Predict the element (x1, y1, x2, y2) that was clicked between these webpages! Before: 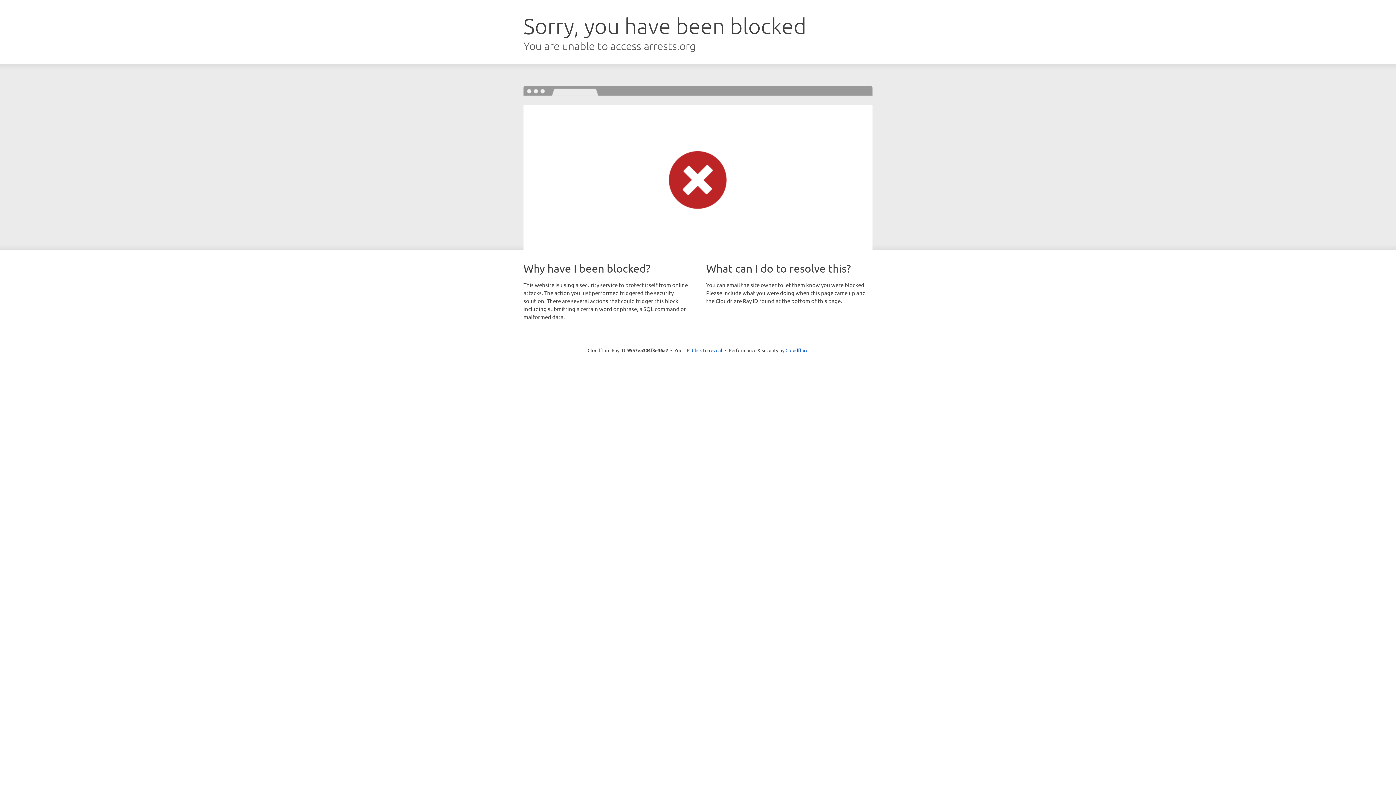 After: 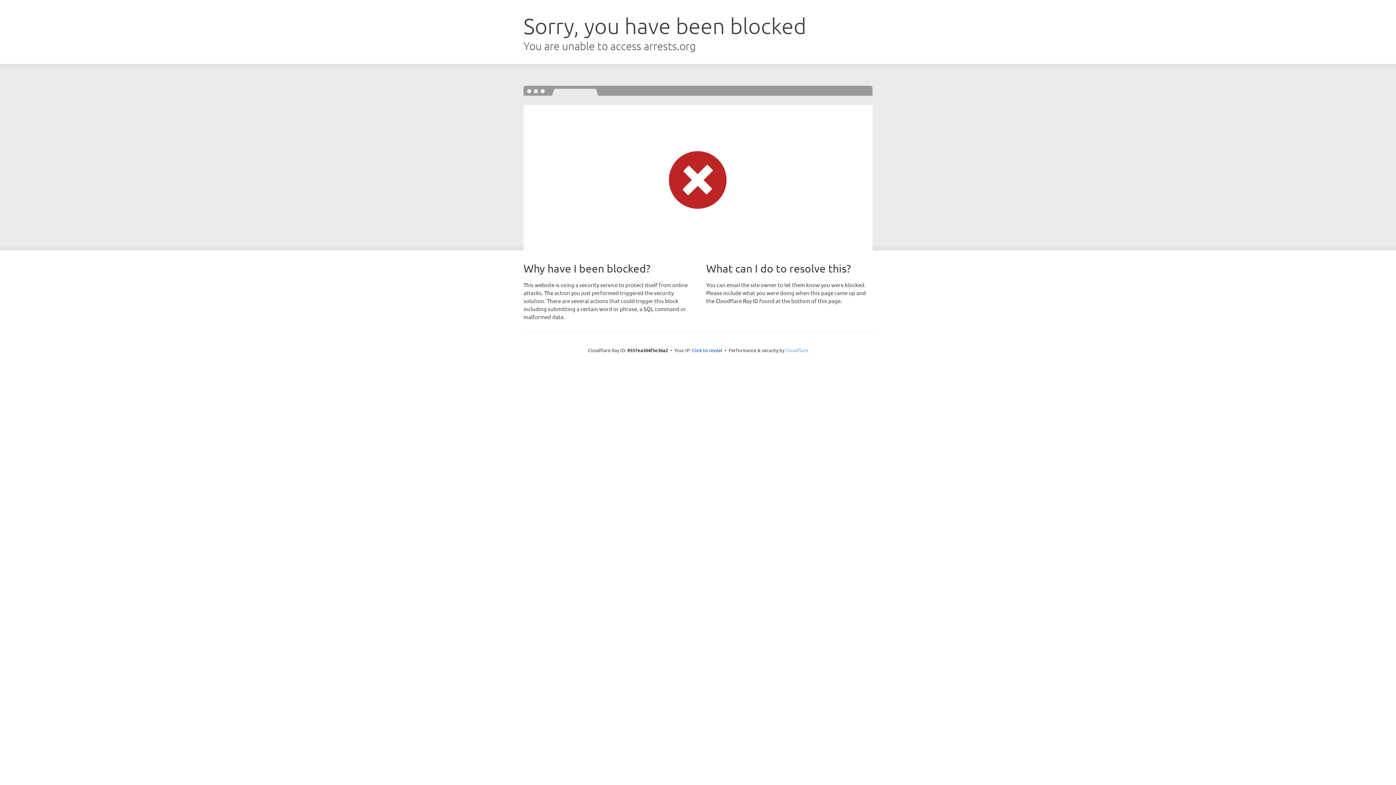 Action: label: Cloudflare bbox: (785, 347, 808, 353)